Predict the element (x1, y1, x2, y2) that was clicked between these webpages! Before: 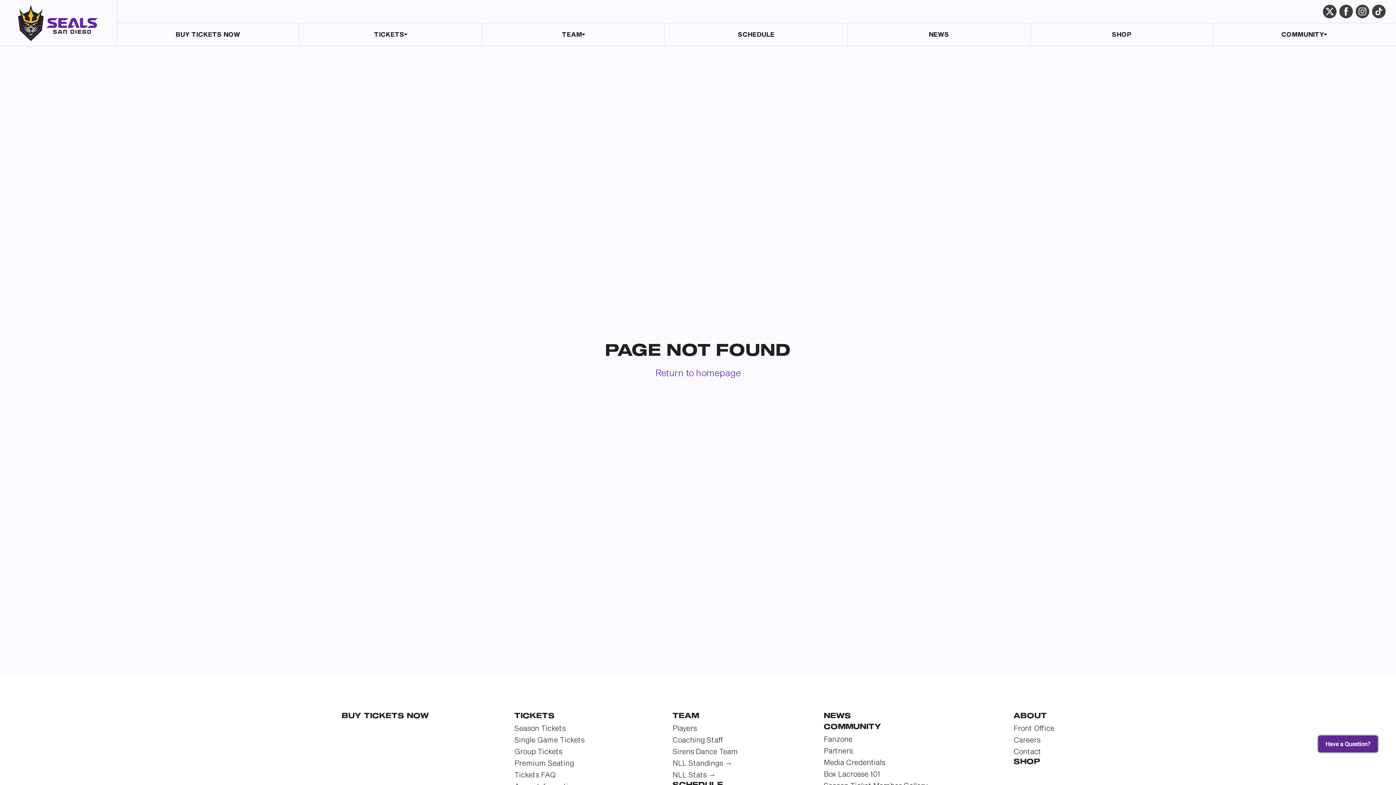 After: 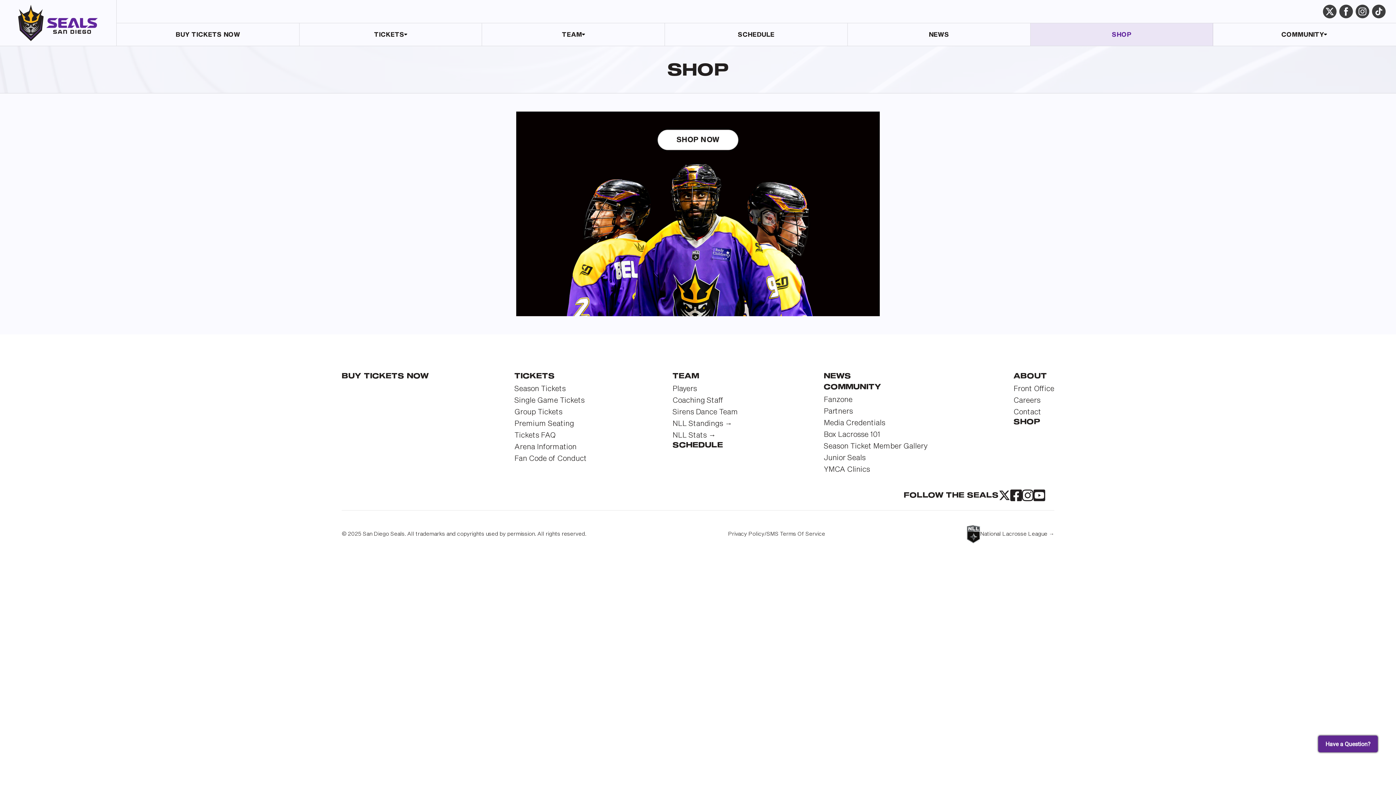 Action: bbox: (1030, 23, 1213, 45) label: SHOP